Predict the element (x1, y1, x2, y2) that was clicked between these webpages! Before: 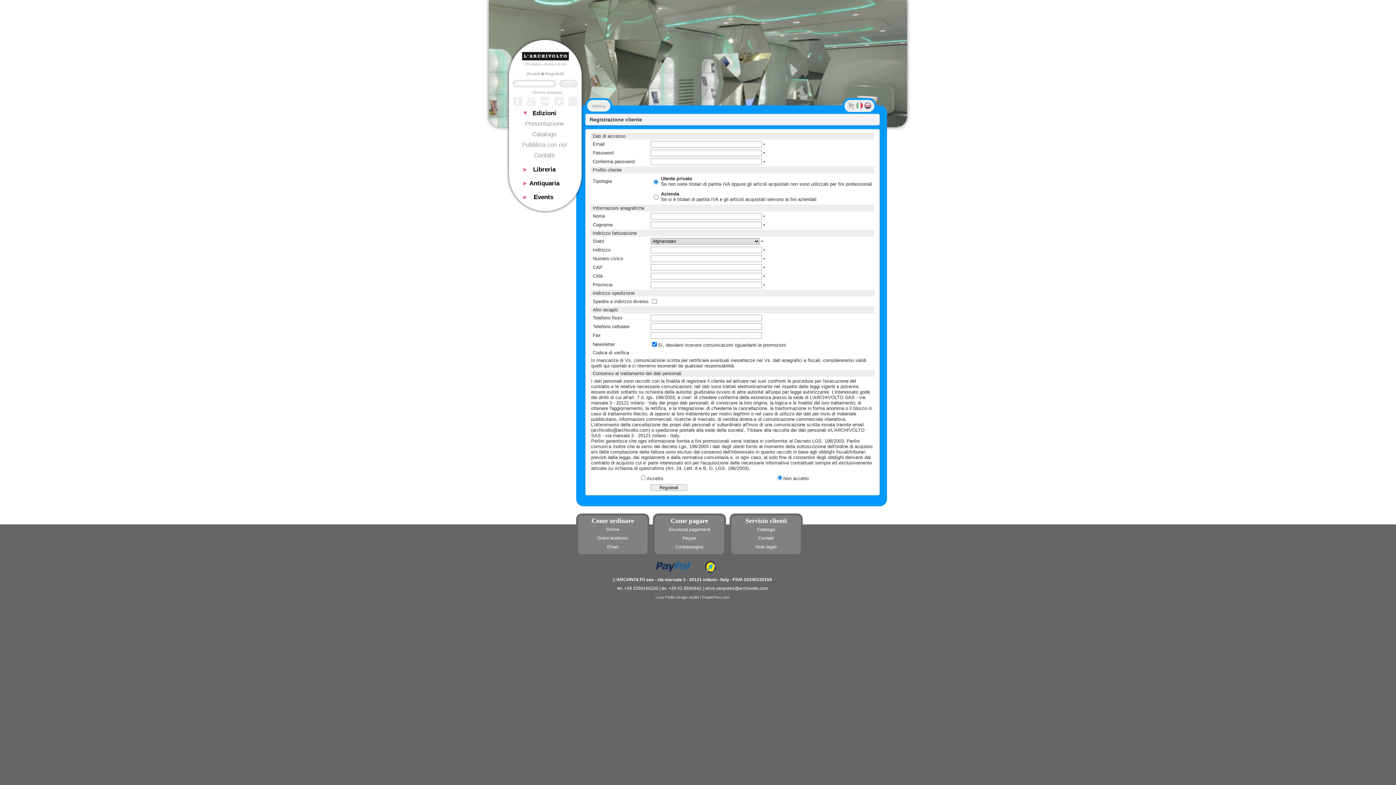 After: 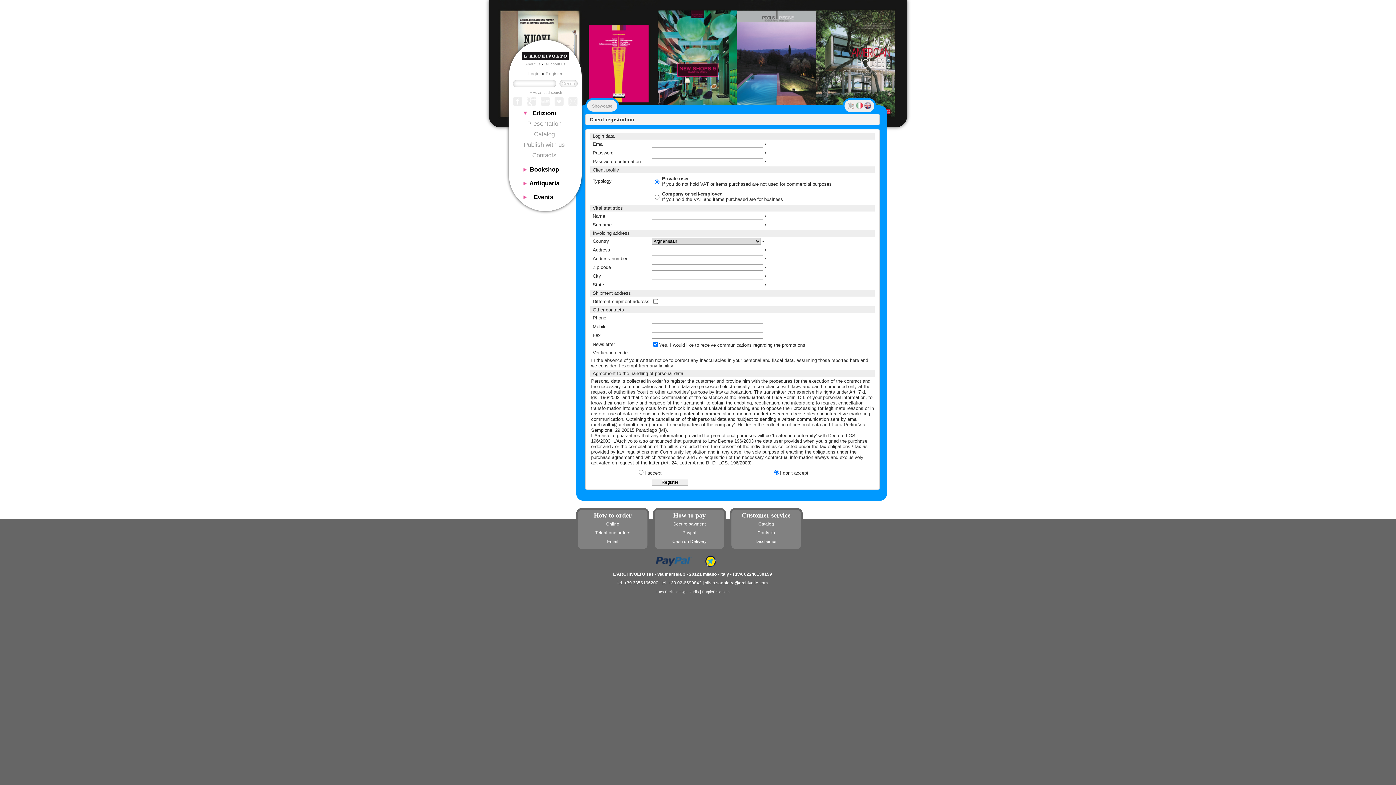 Action: bbox: (864, 105, 871, 110)